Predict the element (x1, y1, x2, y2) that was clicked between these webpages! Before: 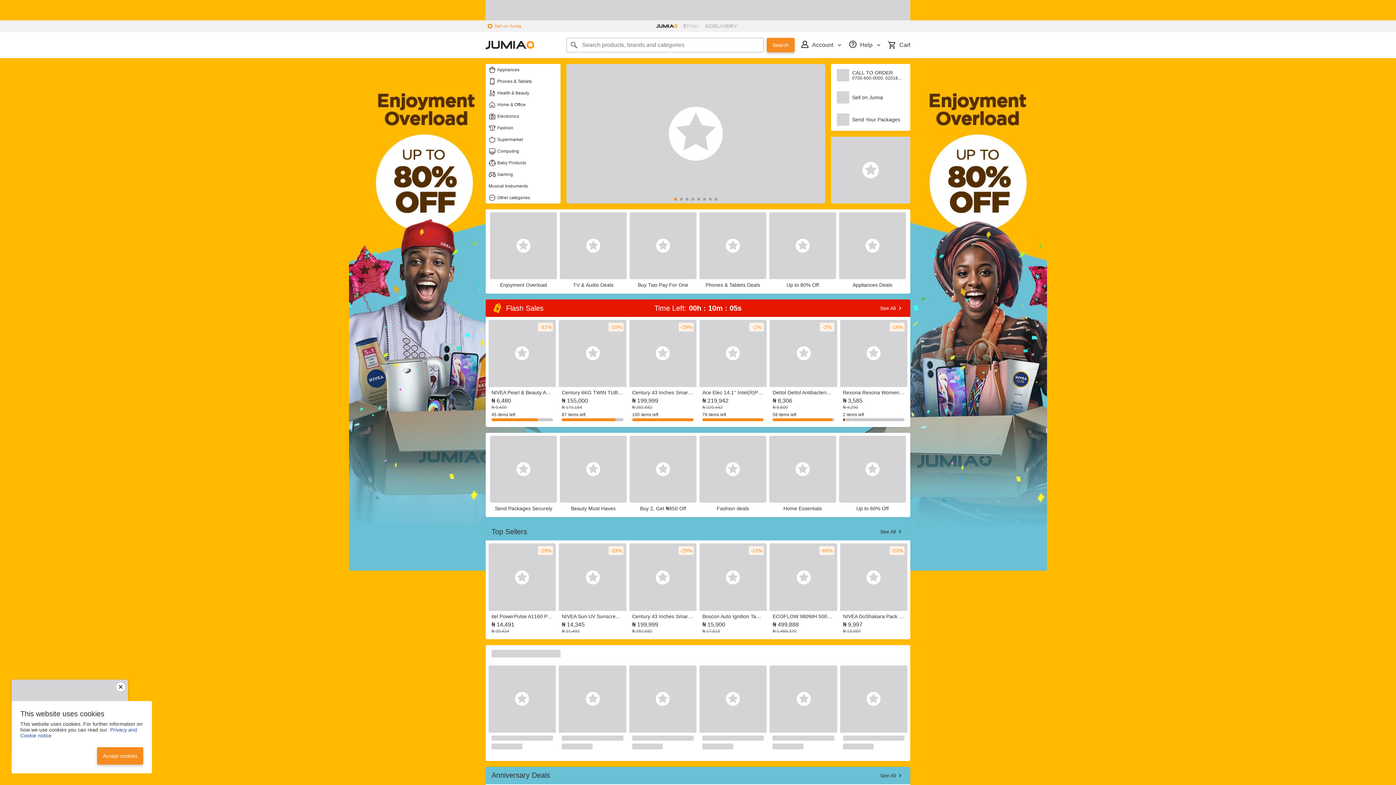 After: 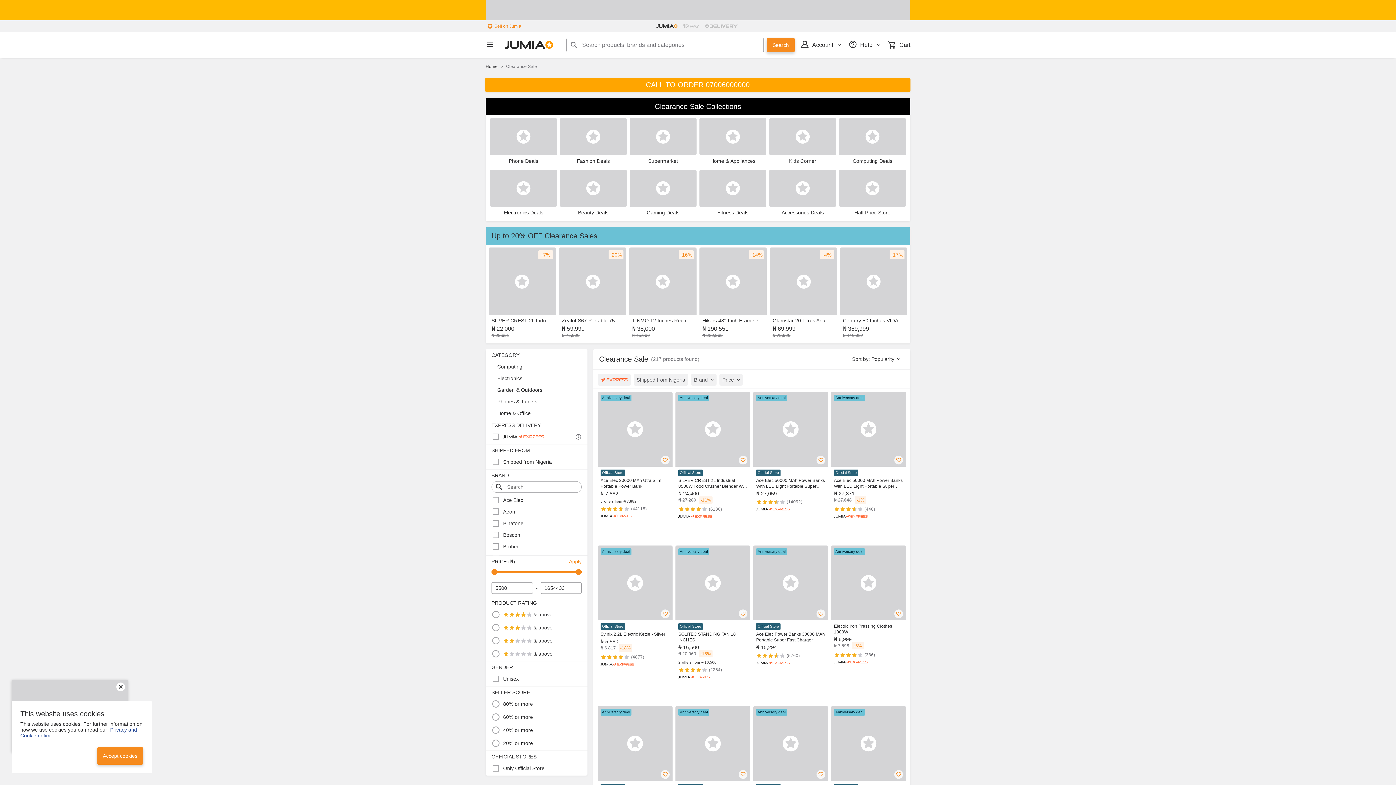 Action: bbox: (769, 212, 836, 290) label: Up to 80% Off